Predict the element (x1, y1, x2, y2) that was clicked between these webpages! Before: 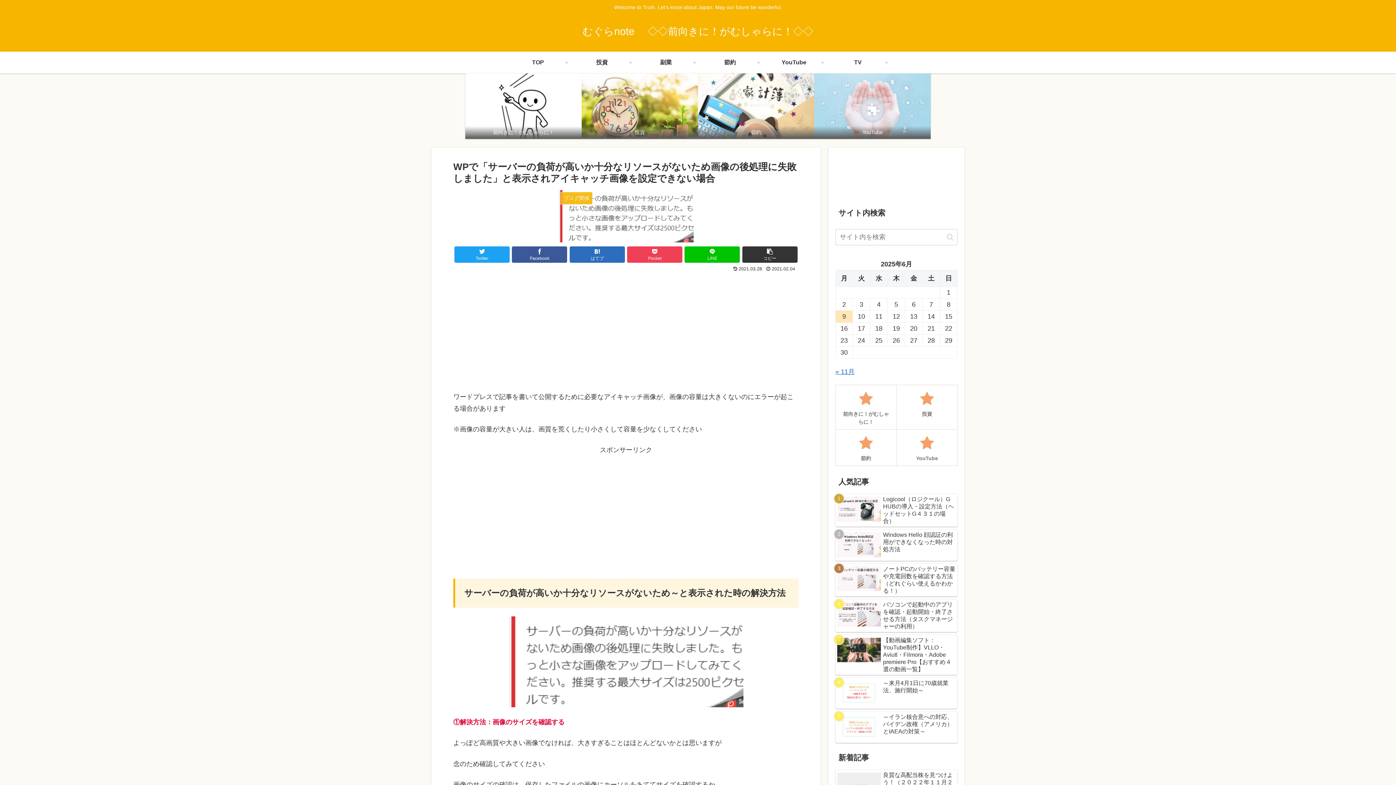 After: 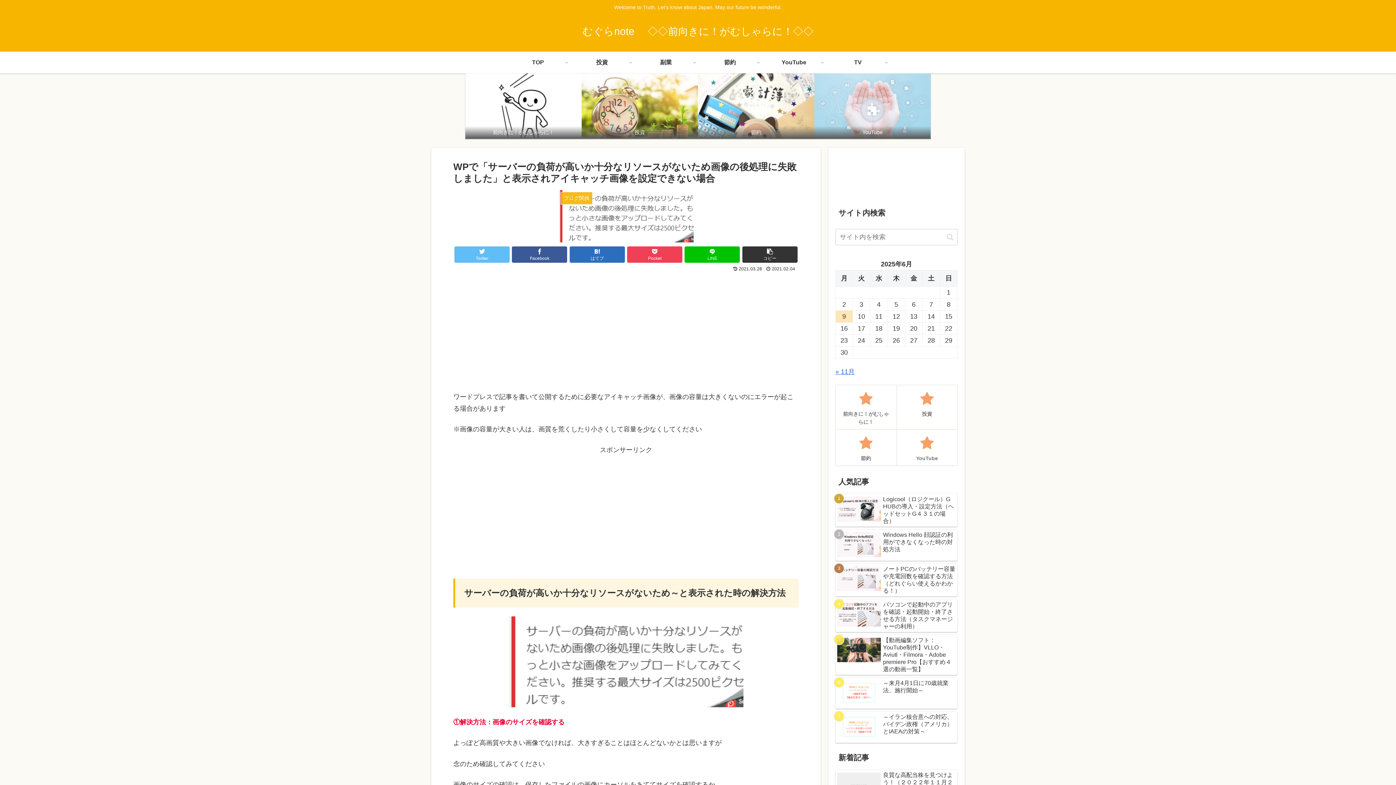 Action: bbox: (454, 246, 509, 262) label: Twitter